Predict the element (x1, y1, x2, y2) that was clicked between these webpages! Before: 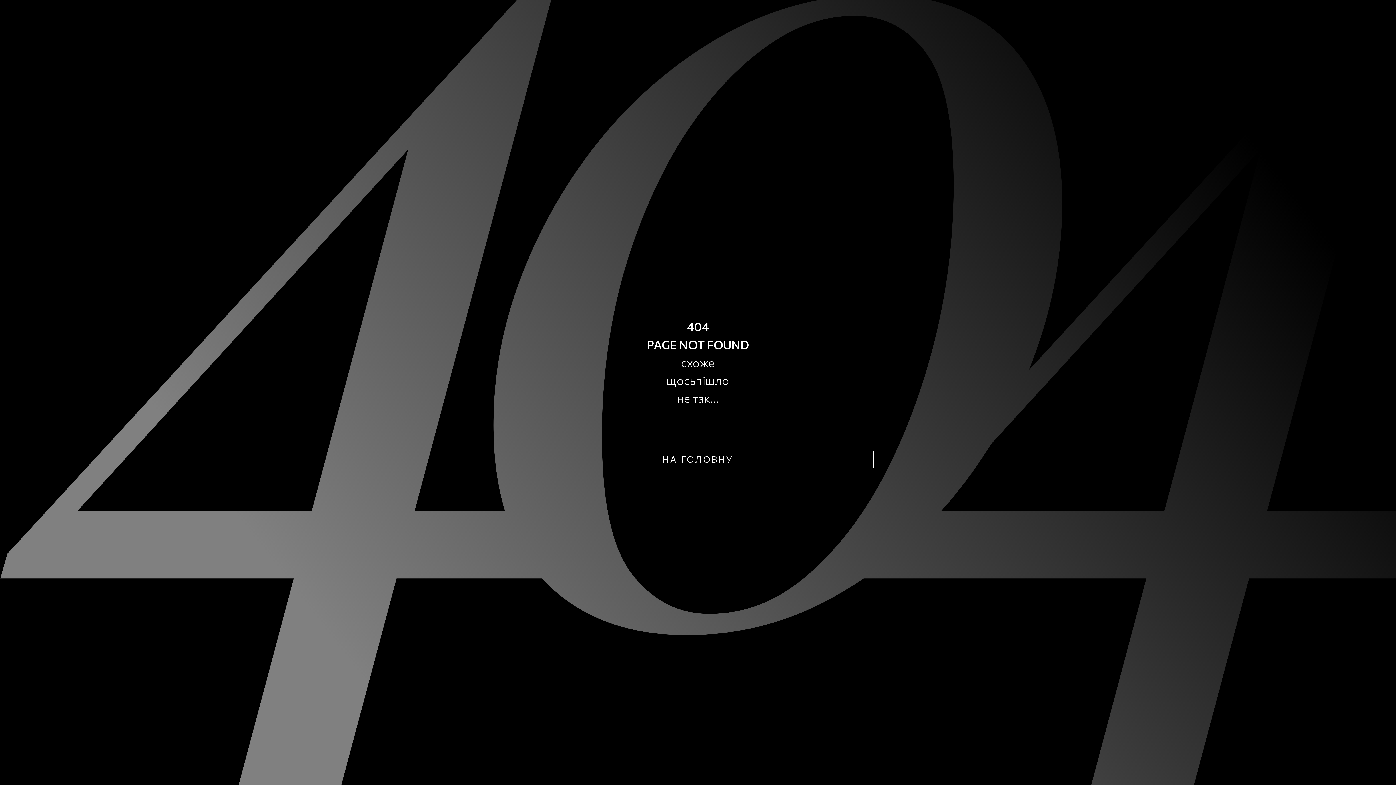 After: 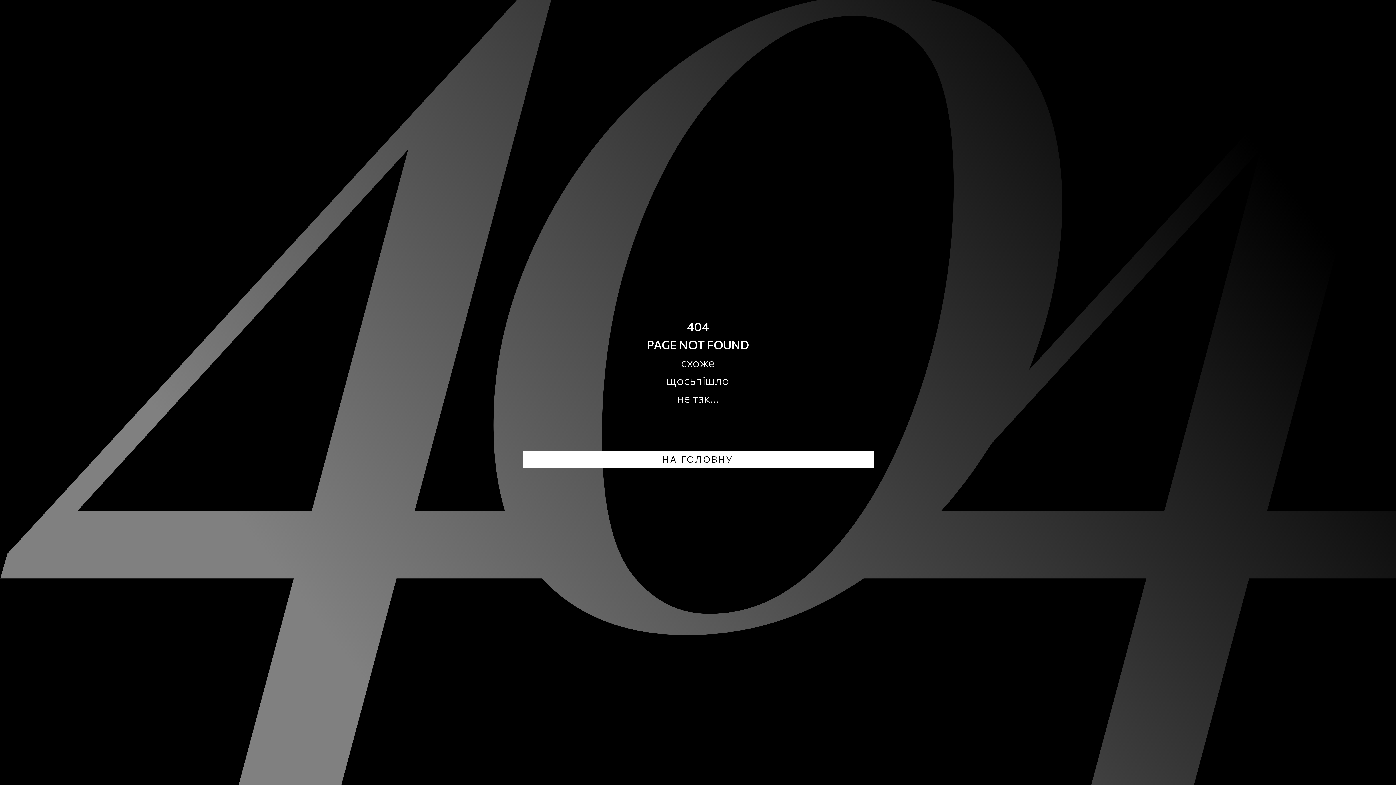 Action: label: НА ГОЛОВНУ bbox: (522, 450, 873, 468)